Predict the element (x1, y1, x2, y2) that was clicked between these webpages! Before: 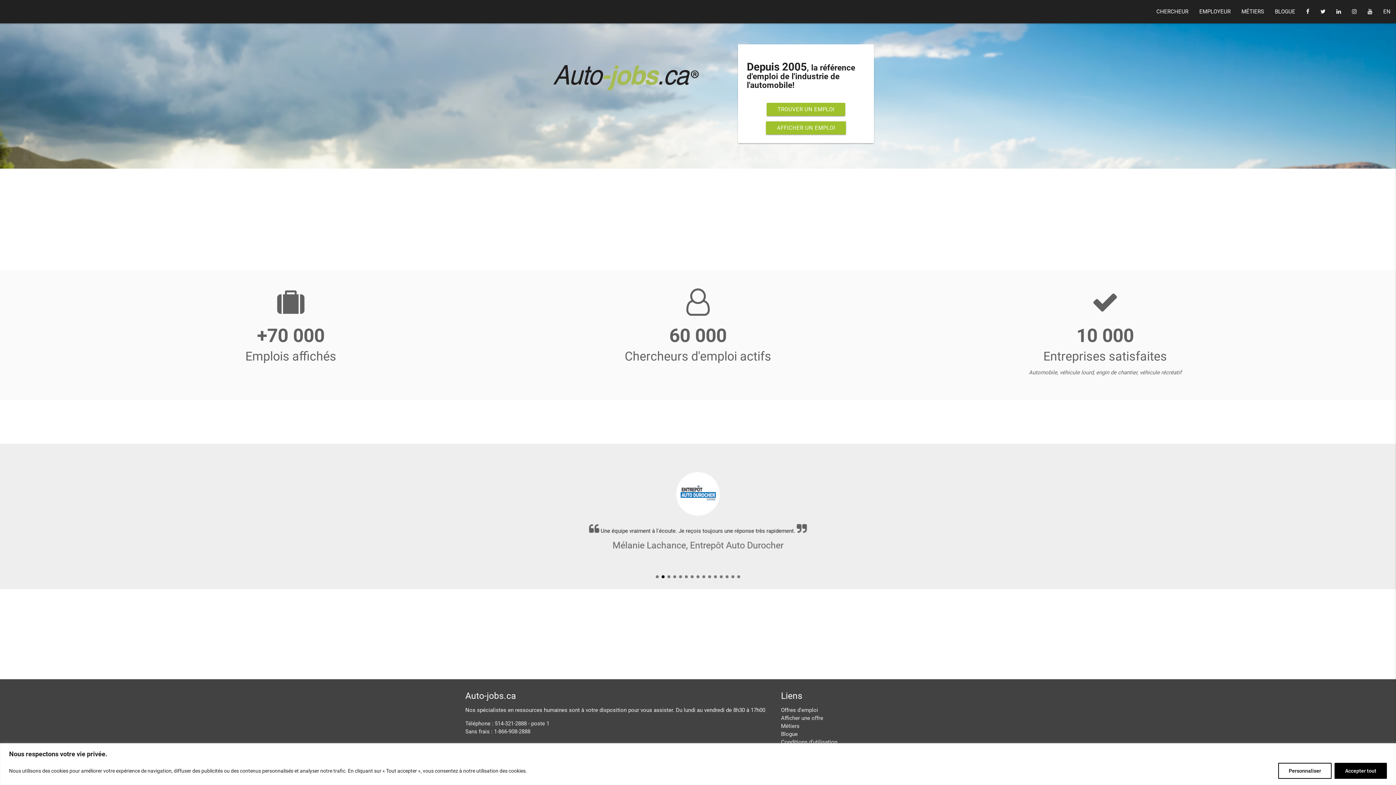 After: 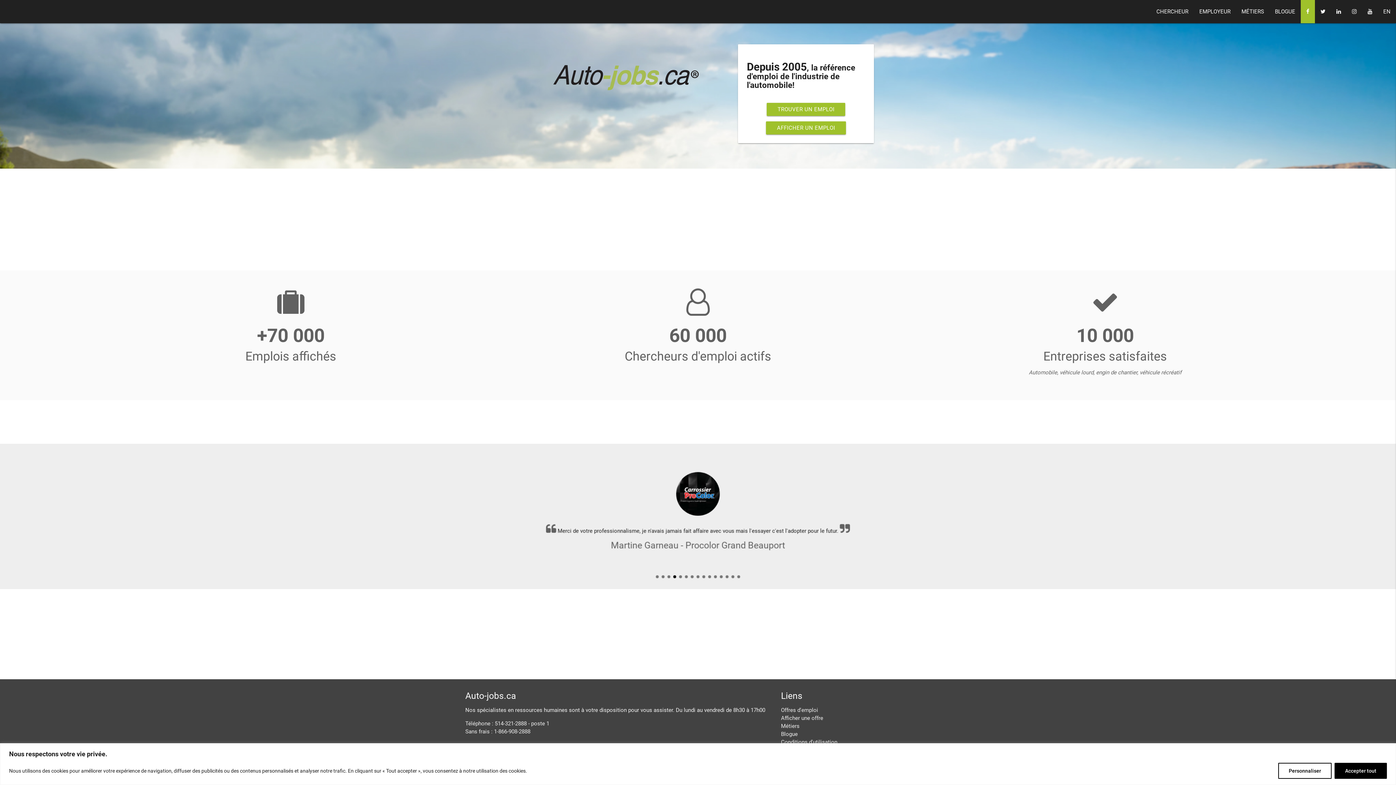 Action: bbox: (1301, 0, 1315, 23)